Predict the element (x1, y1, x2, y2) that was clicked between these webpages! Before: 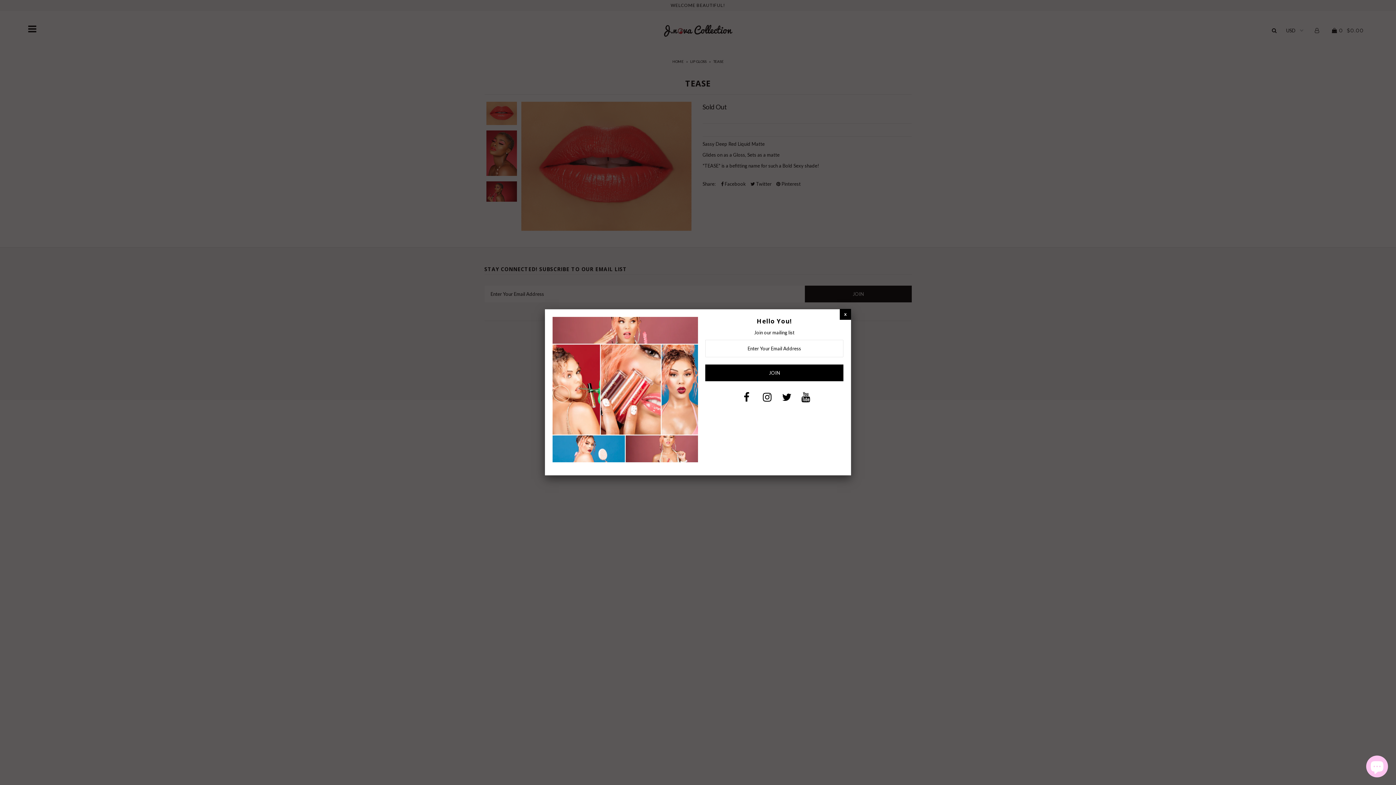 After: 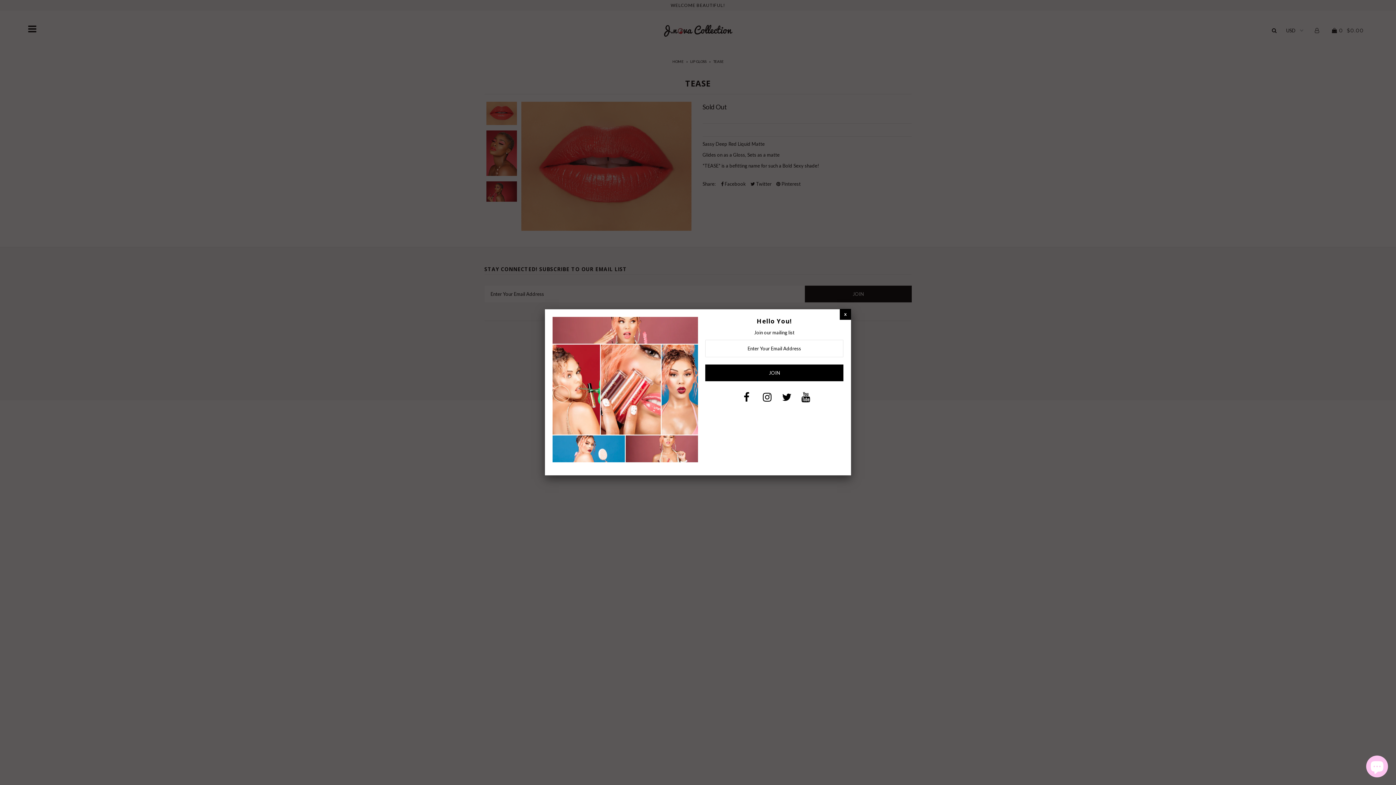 Action: bbox: (782, 396, 791, 402)